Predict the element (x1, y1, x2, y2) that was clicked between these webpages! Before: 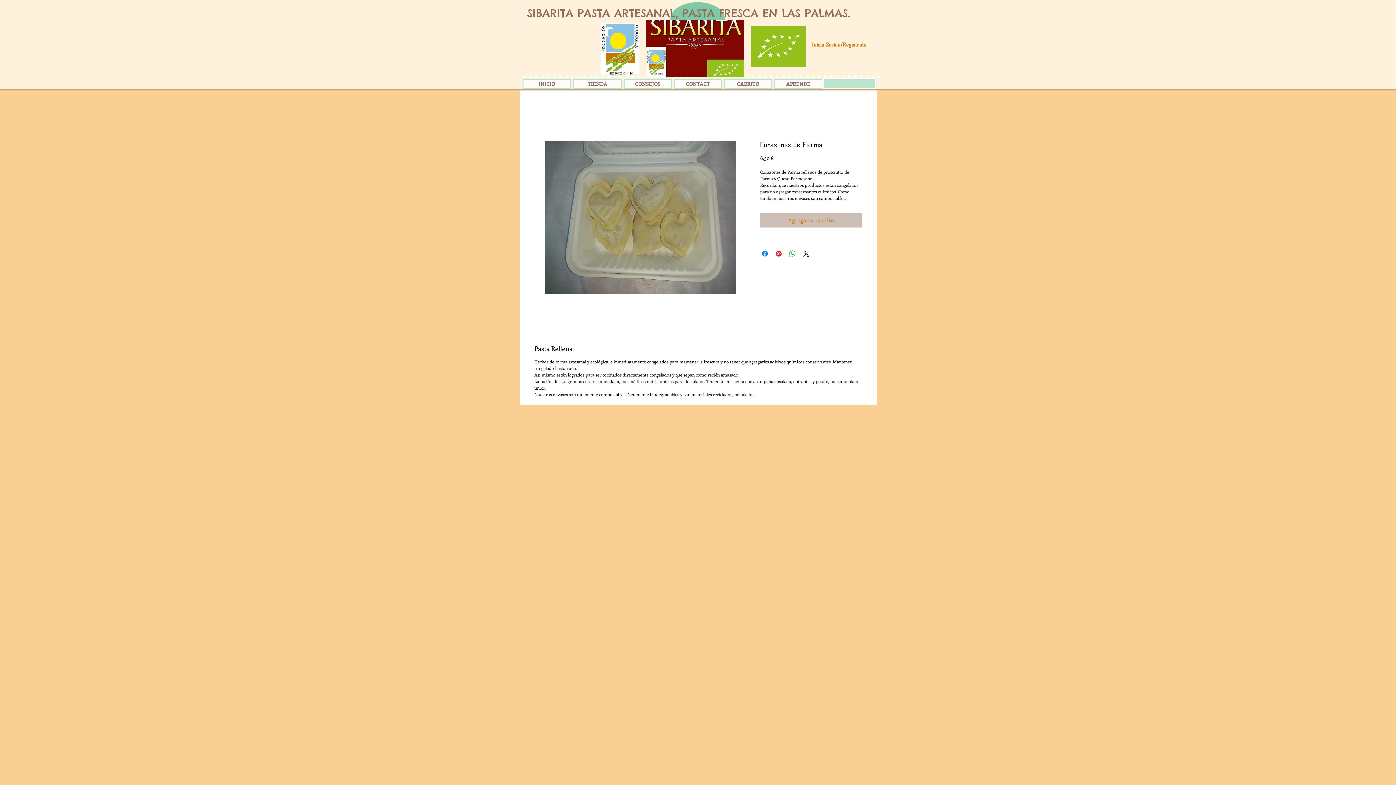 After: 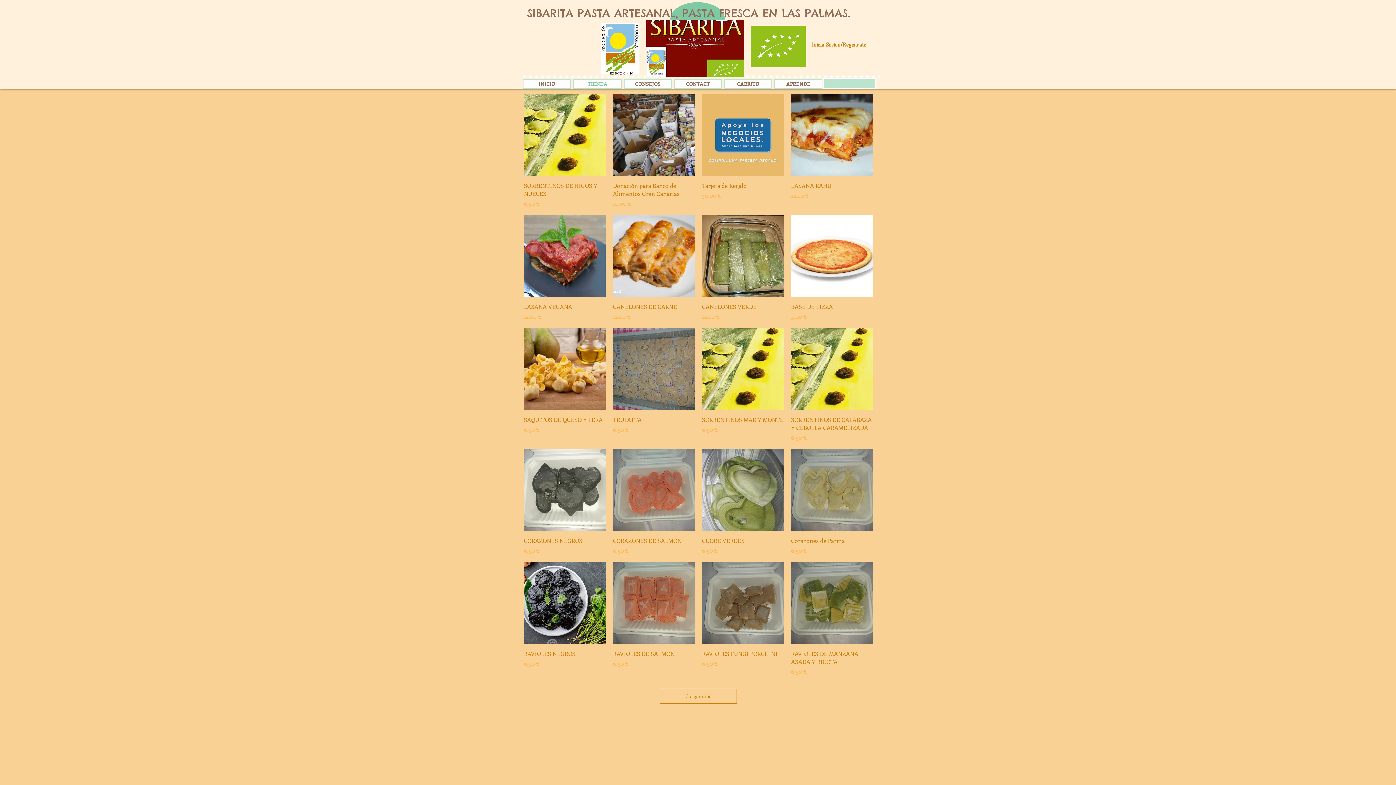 Action: label: TIENDA bbox: (573, 78, 621, 89)